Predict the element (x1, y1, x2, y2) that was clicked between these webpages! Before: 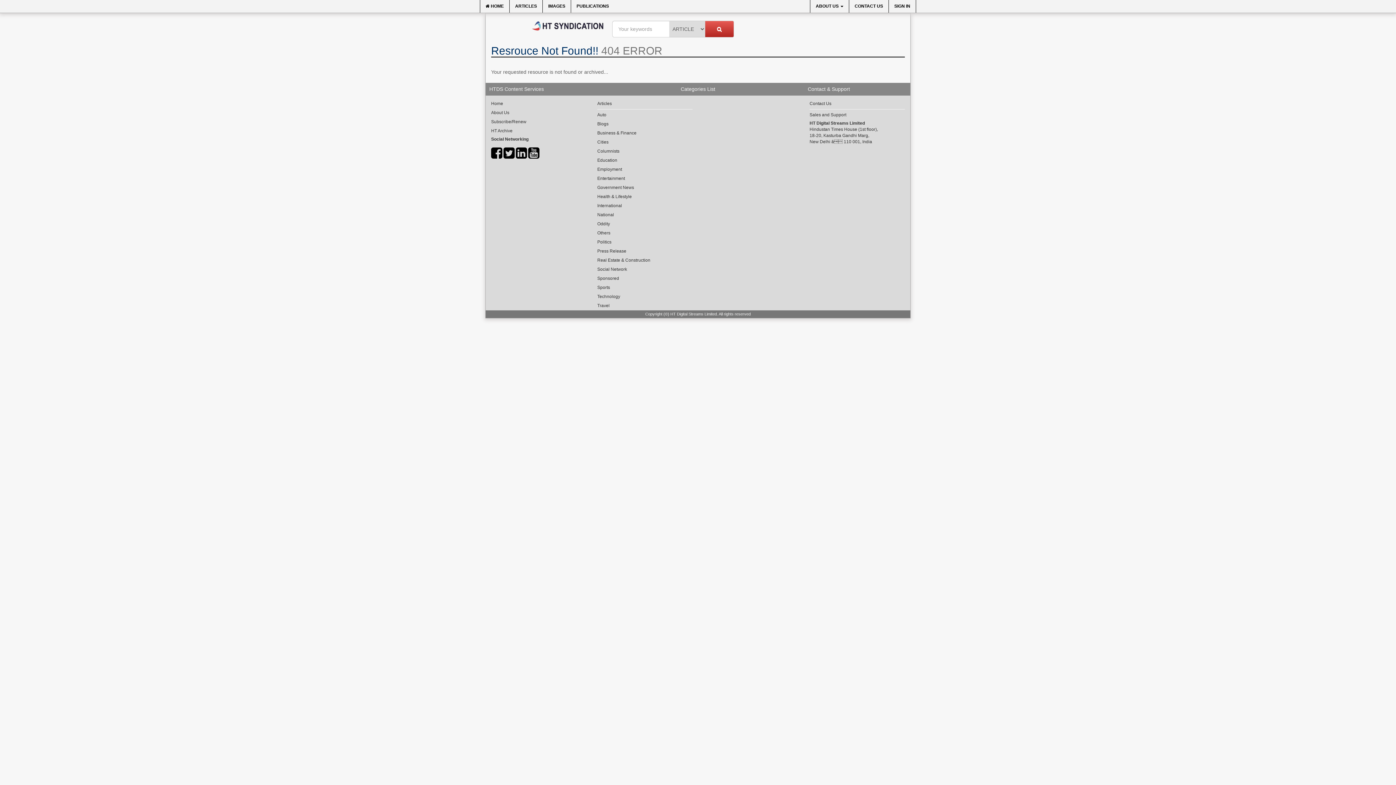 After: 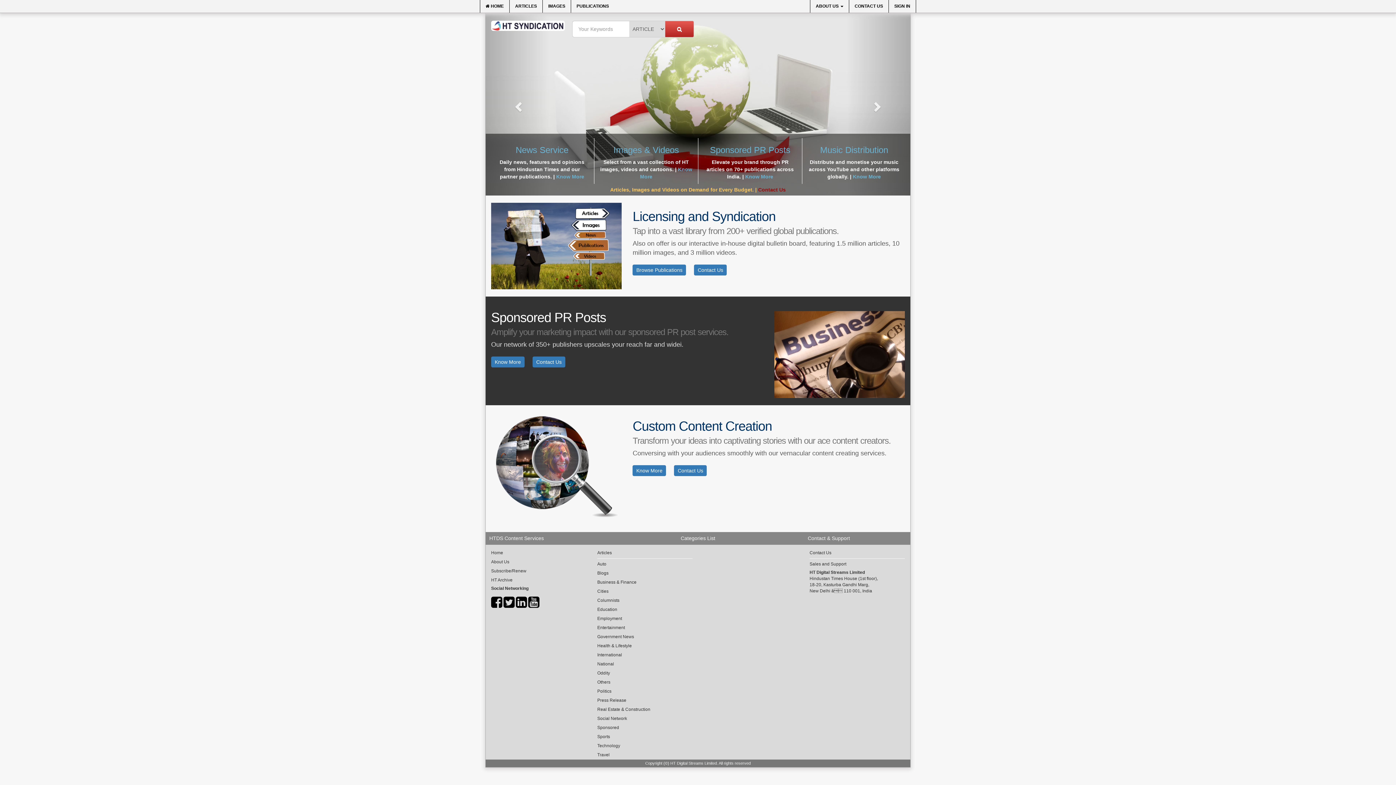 Action: label: Sales and Support bbox: (809, 111, 905, 118)